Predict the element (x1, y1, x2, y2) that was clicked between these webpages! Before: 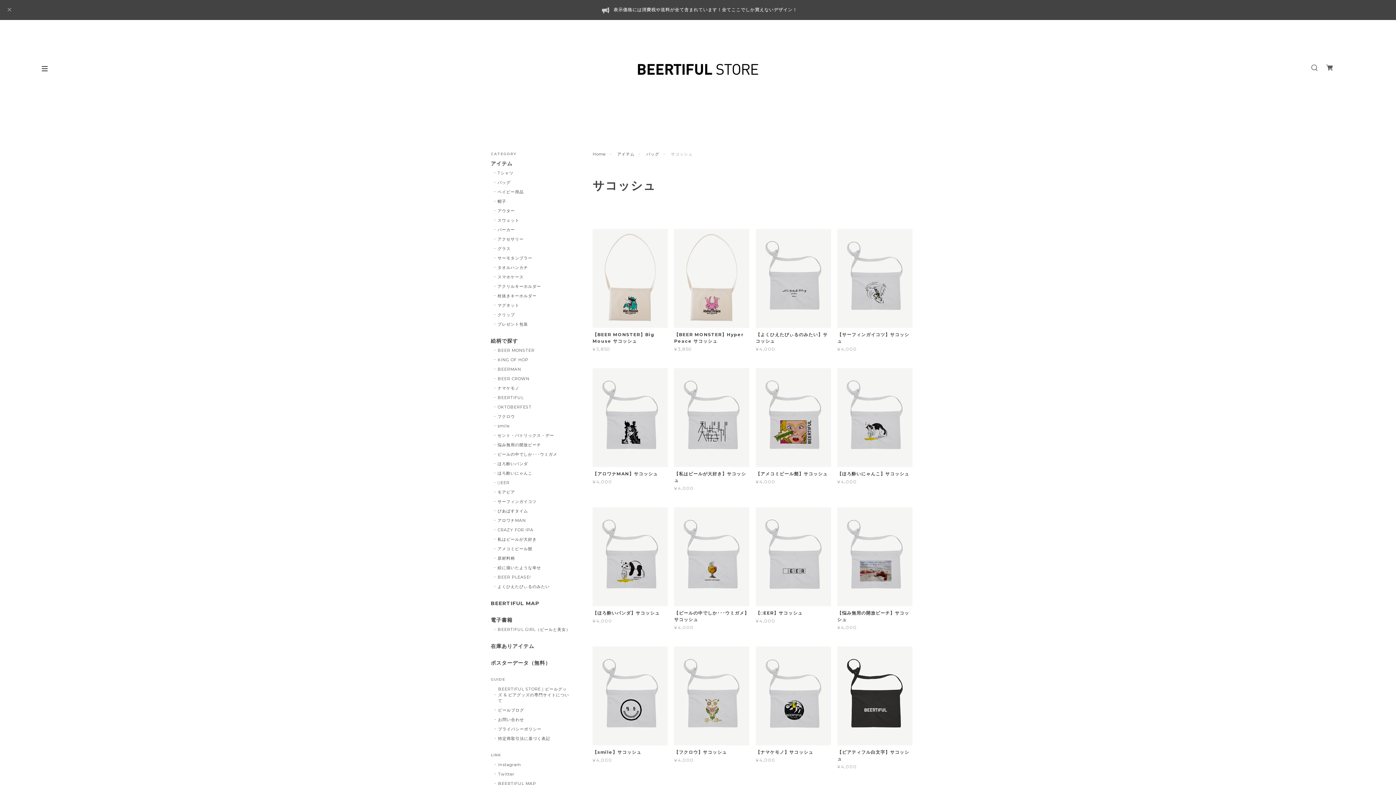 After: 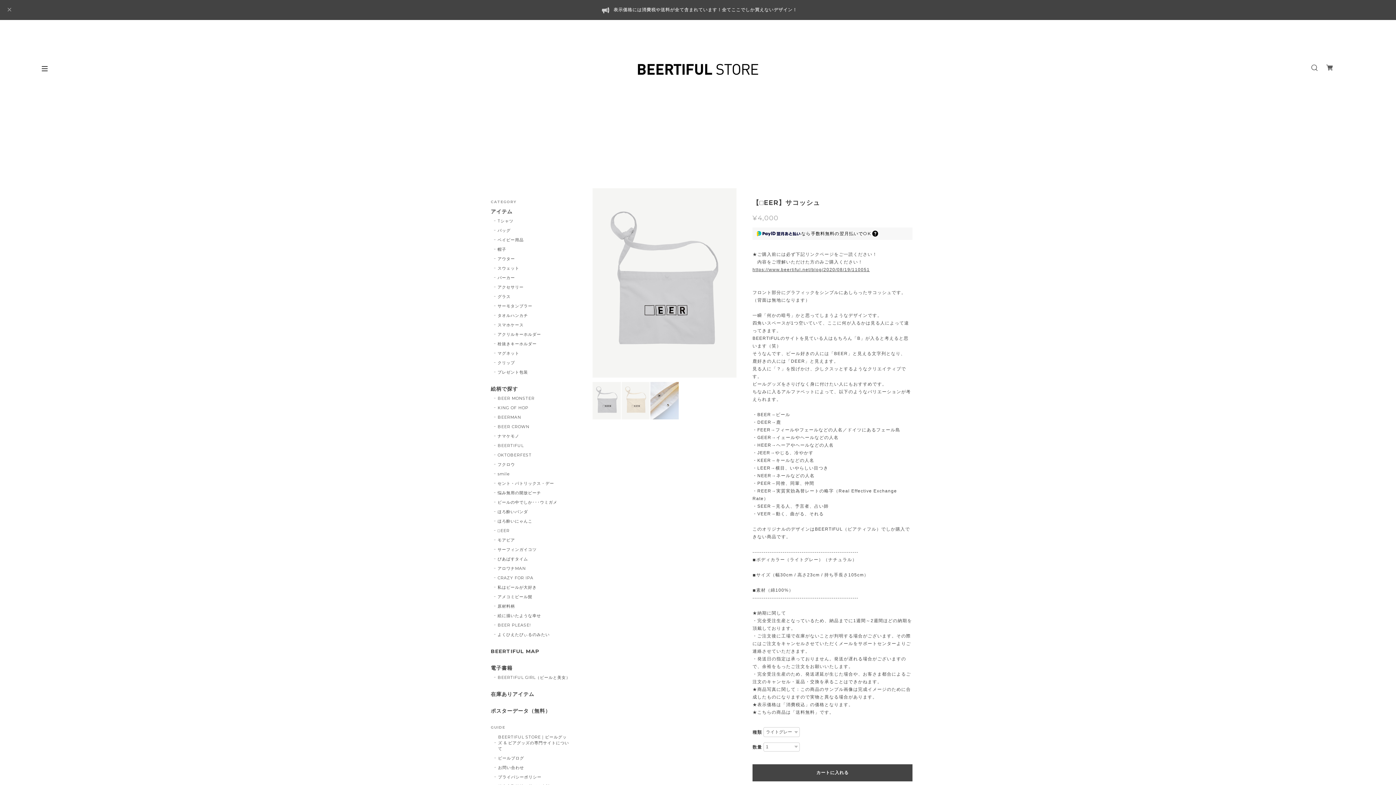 Action: bbox: (755, 507, 831, 606)